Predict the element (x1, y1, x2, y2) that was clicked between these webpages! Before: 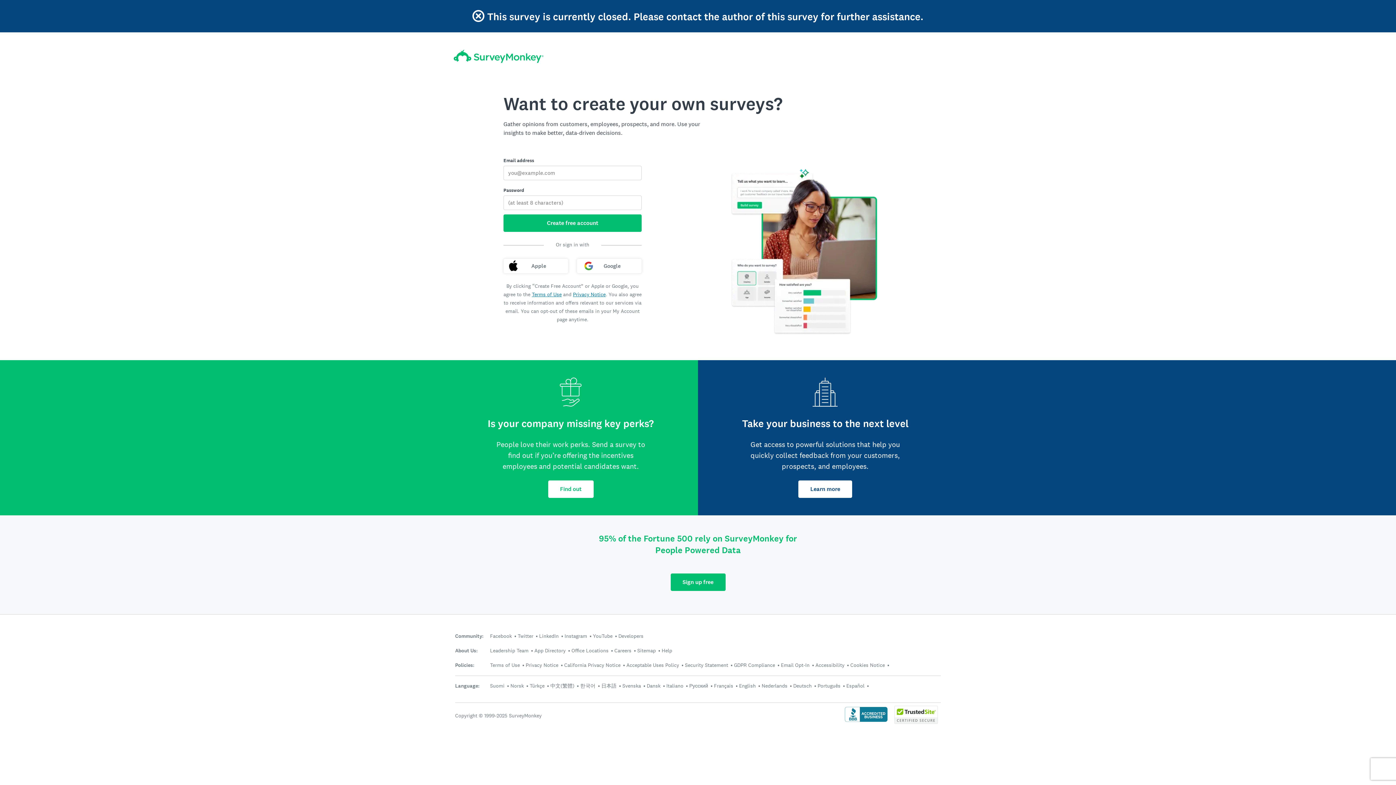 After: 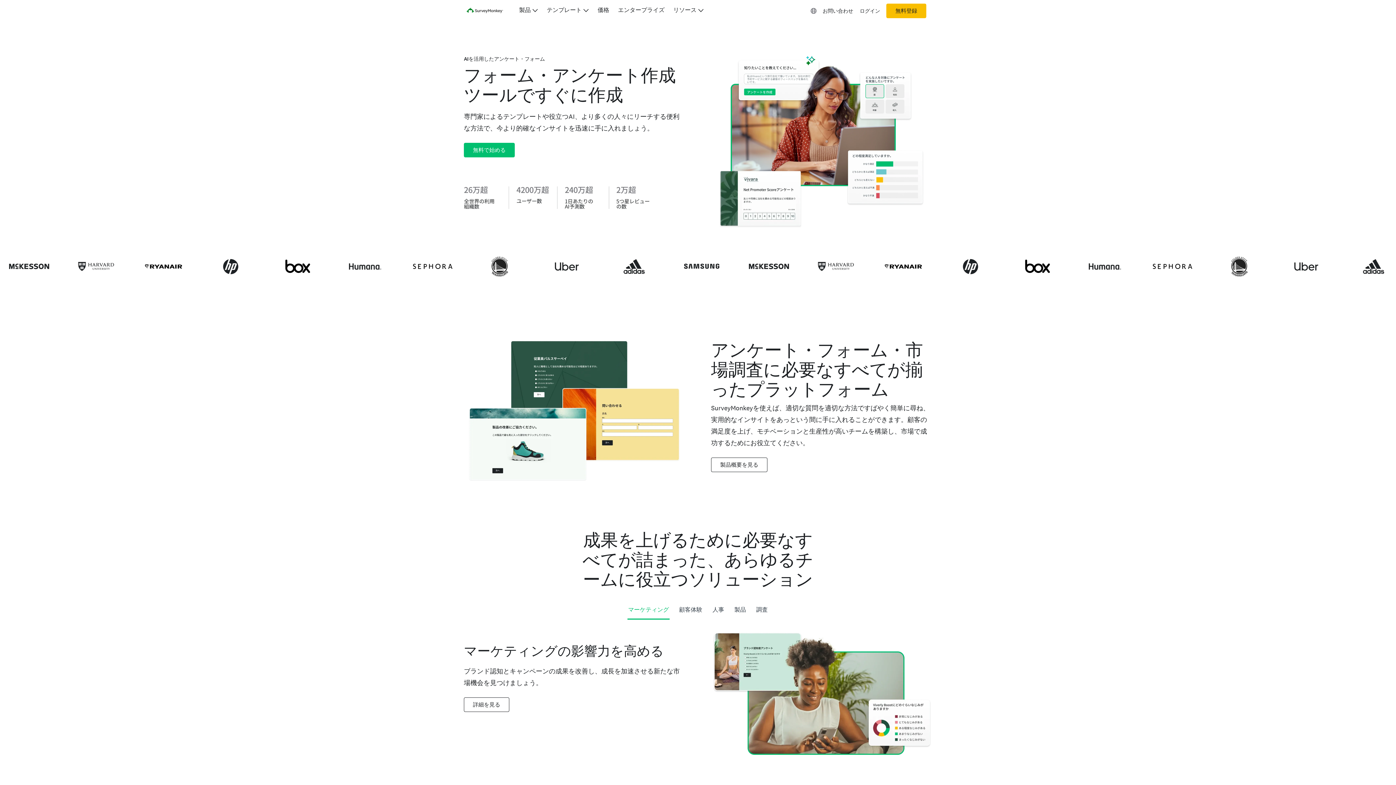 Action: bbox: (601, 682, 616, 689) label: 日本語